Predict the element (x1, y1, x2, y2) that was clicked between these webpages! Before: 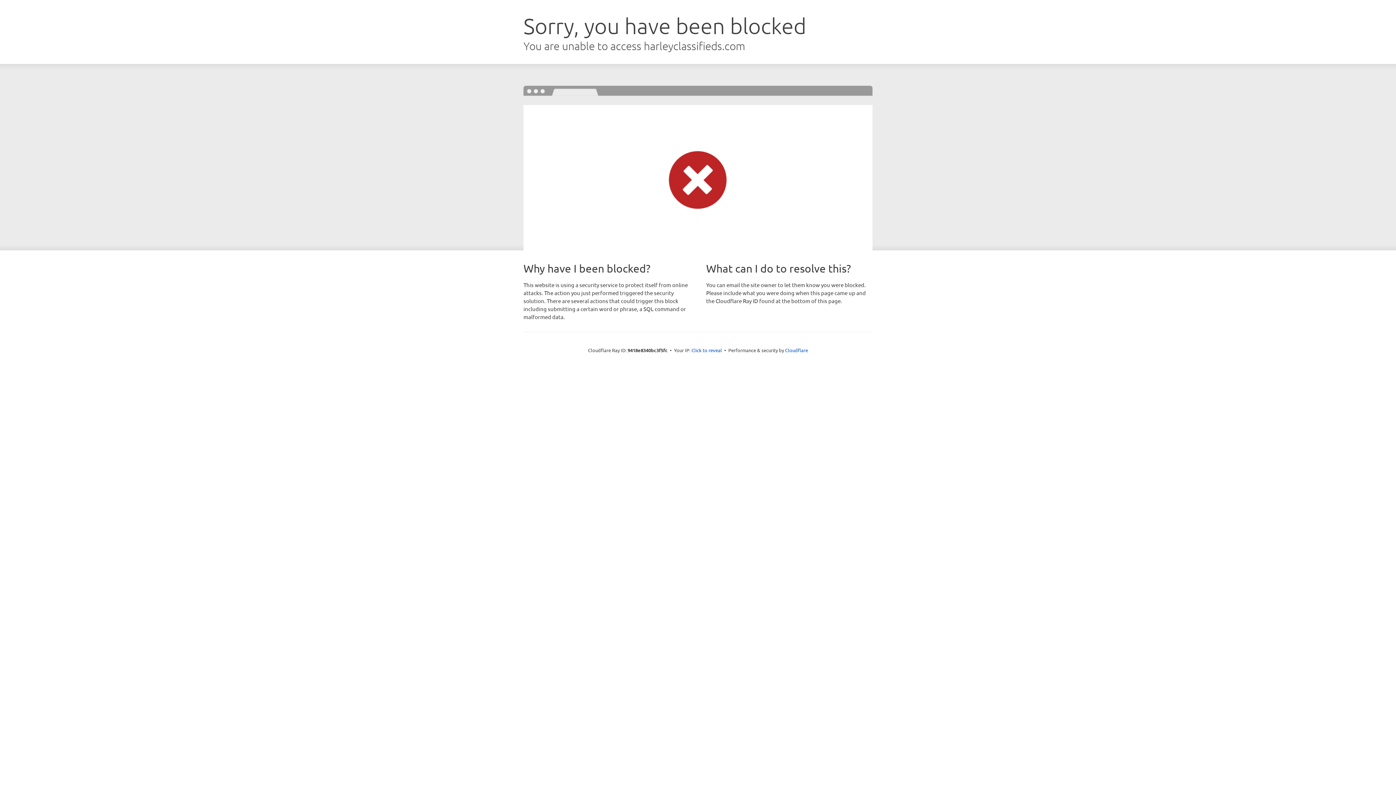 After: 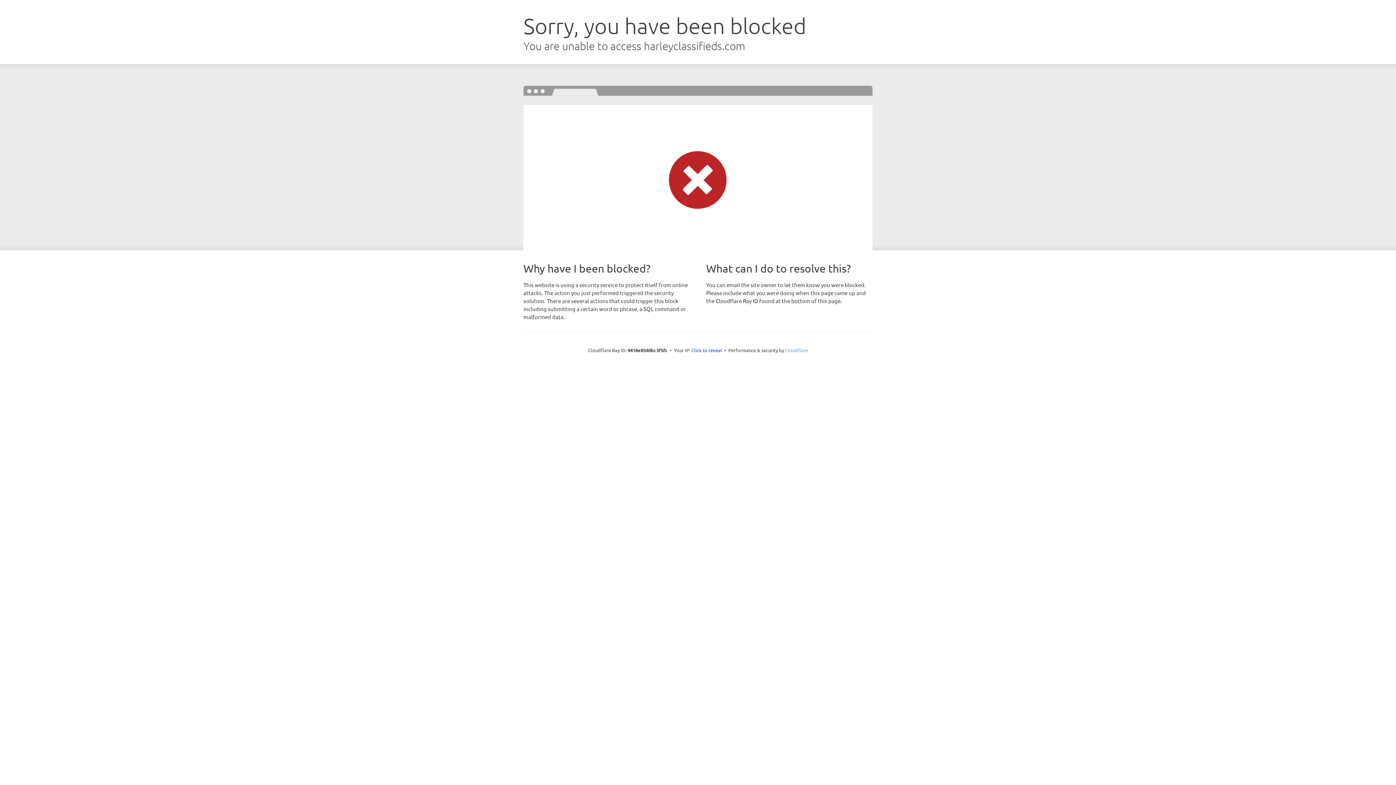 Action: label: Cloudflare bbox: (785, 347, 808, 353)